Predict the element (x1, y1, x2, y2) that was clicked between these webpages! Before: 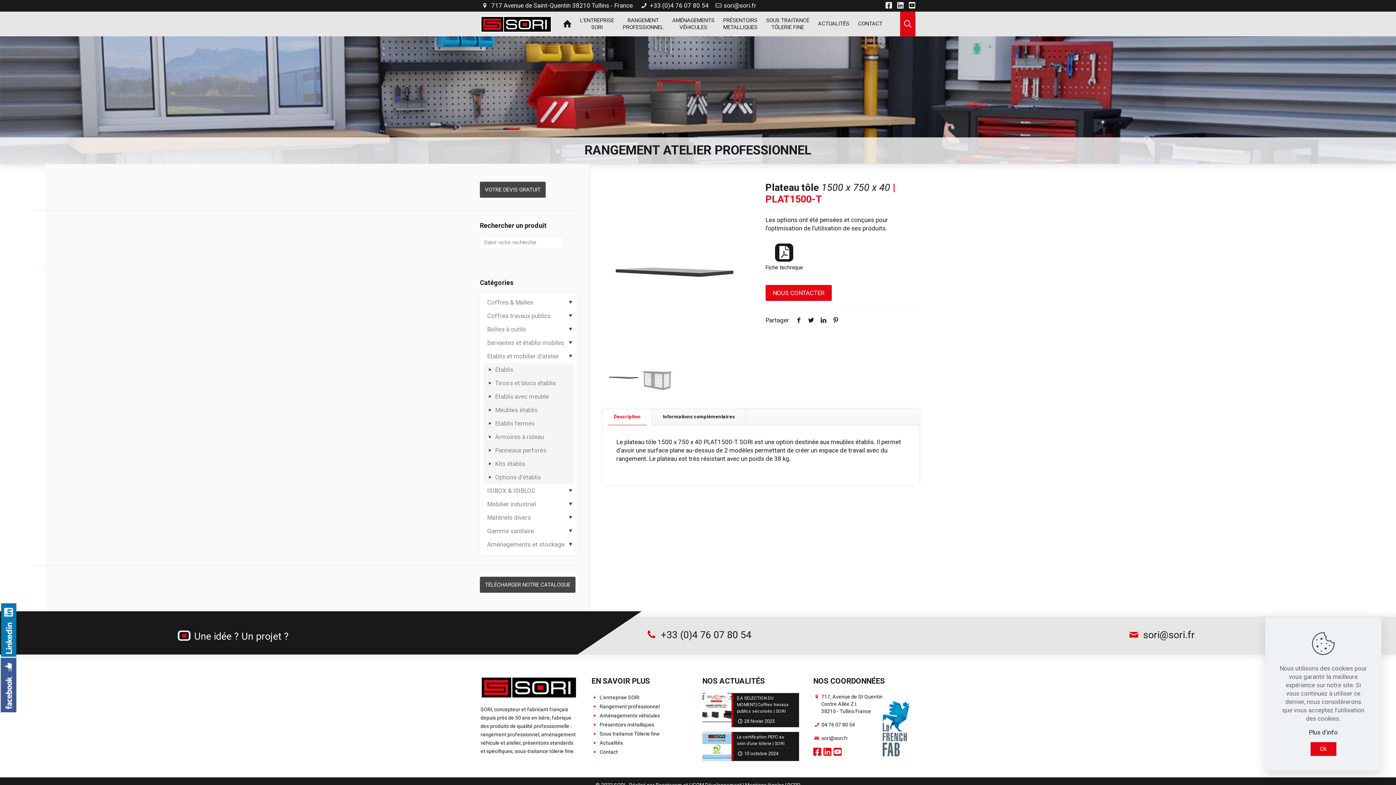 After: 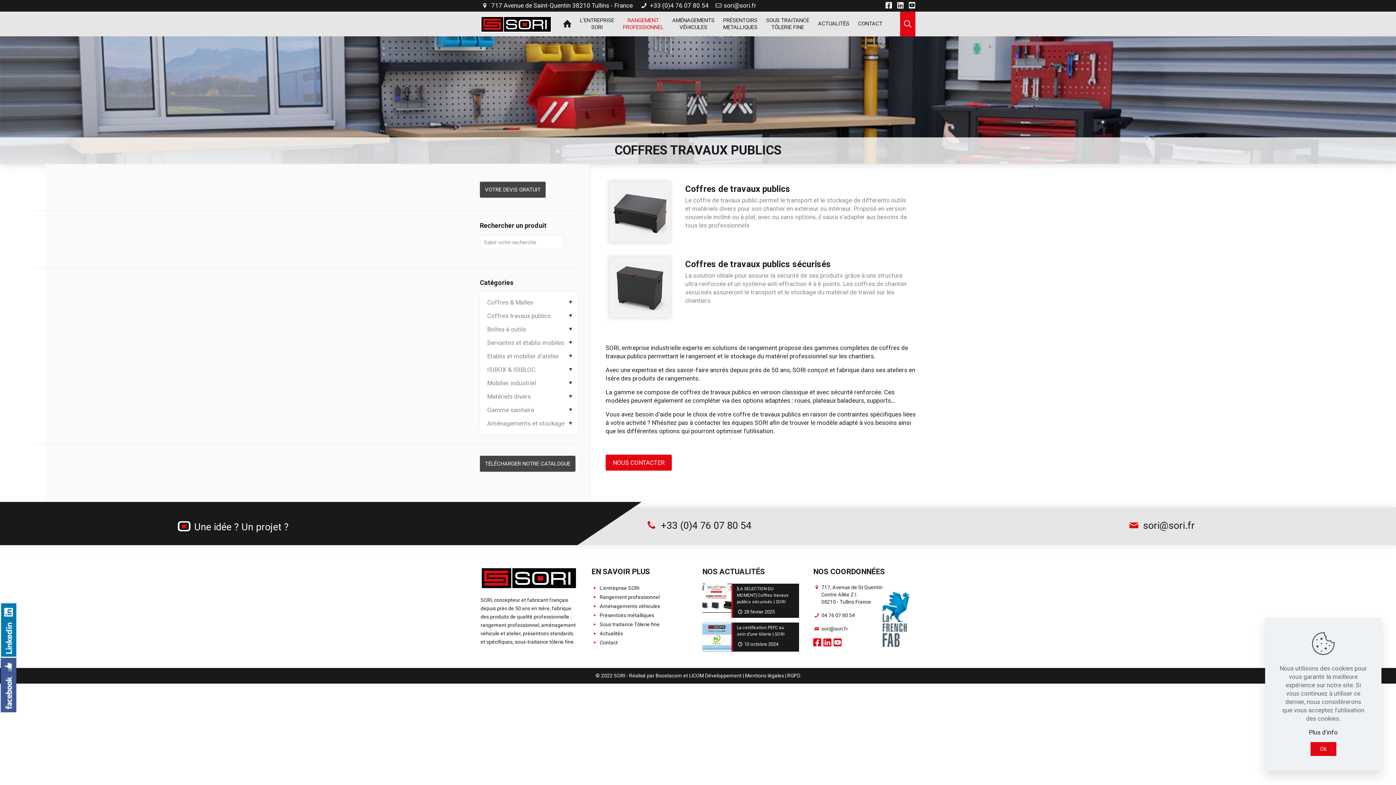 Action: label: Coffres travaux publics bbox: (483, 309, 574, 322)